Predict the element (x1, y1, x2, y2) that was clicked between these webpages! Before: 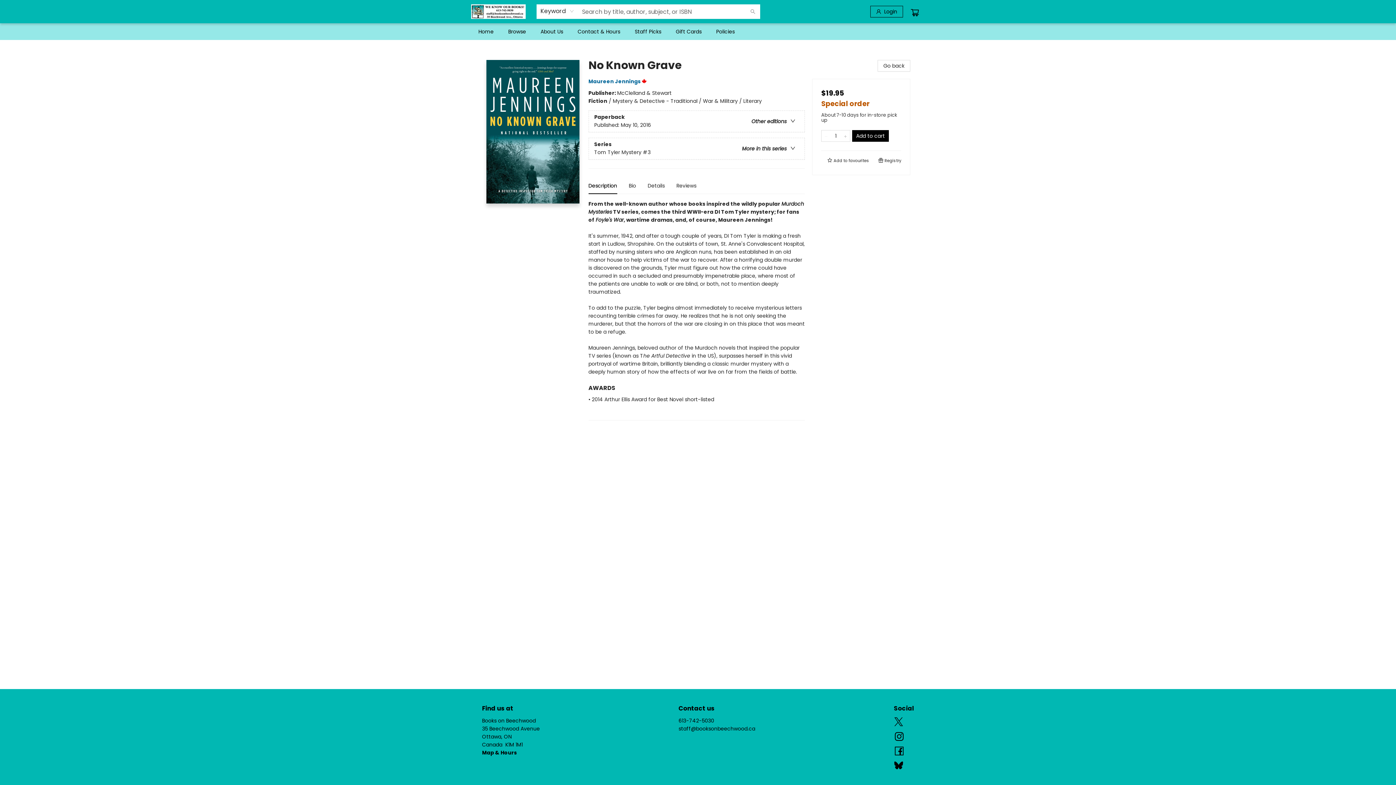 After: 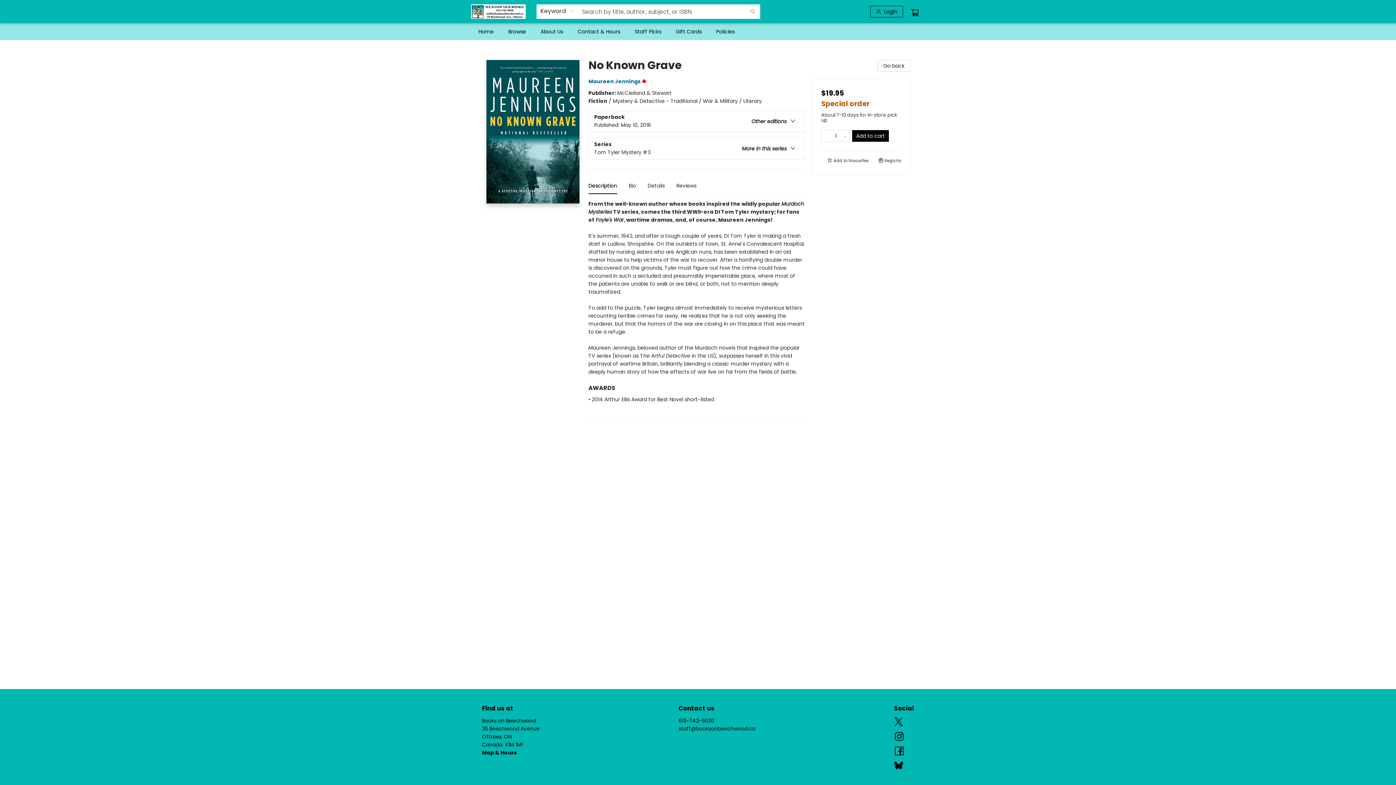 Action: label: Store email address bbox: (678, 725, 755, 732)